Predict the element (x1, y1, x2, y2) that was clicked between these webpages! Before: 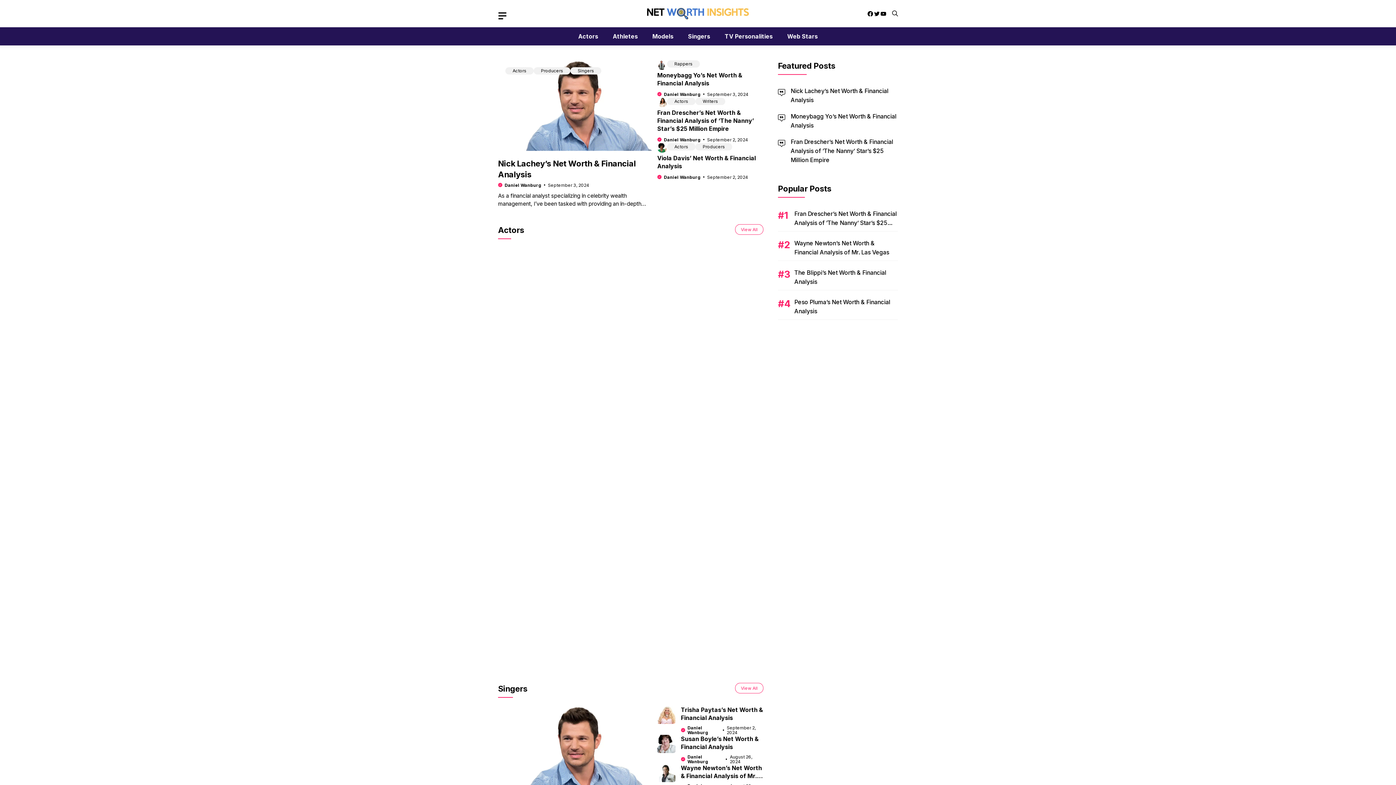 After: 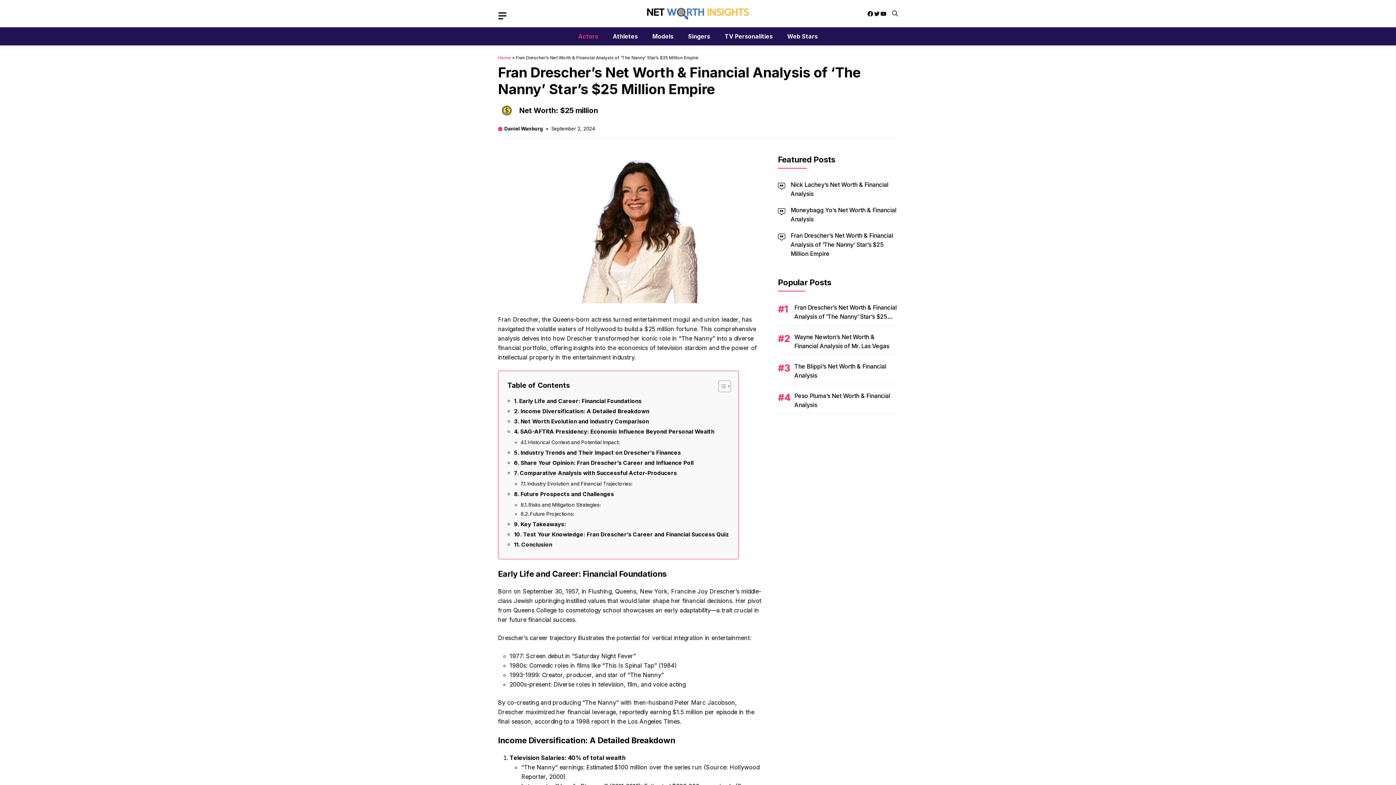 Action: bbox: (657, 109, 754, 132) label: Fran Drescher’s Net Worth & Financial Analysis of ‘The Nanny’ Star’s $25 Million Empire